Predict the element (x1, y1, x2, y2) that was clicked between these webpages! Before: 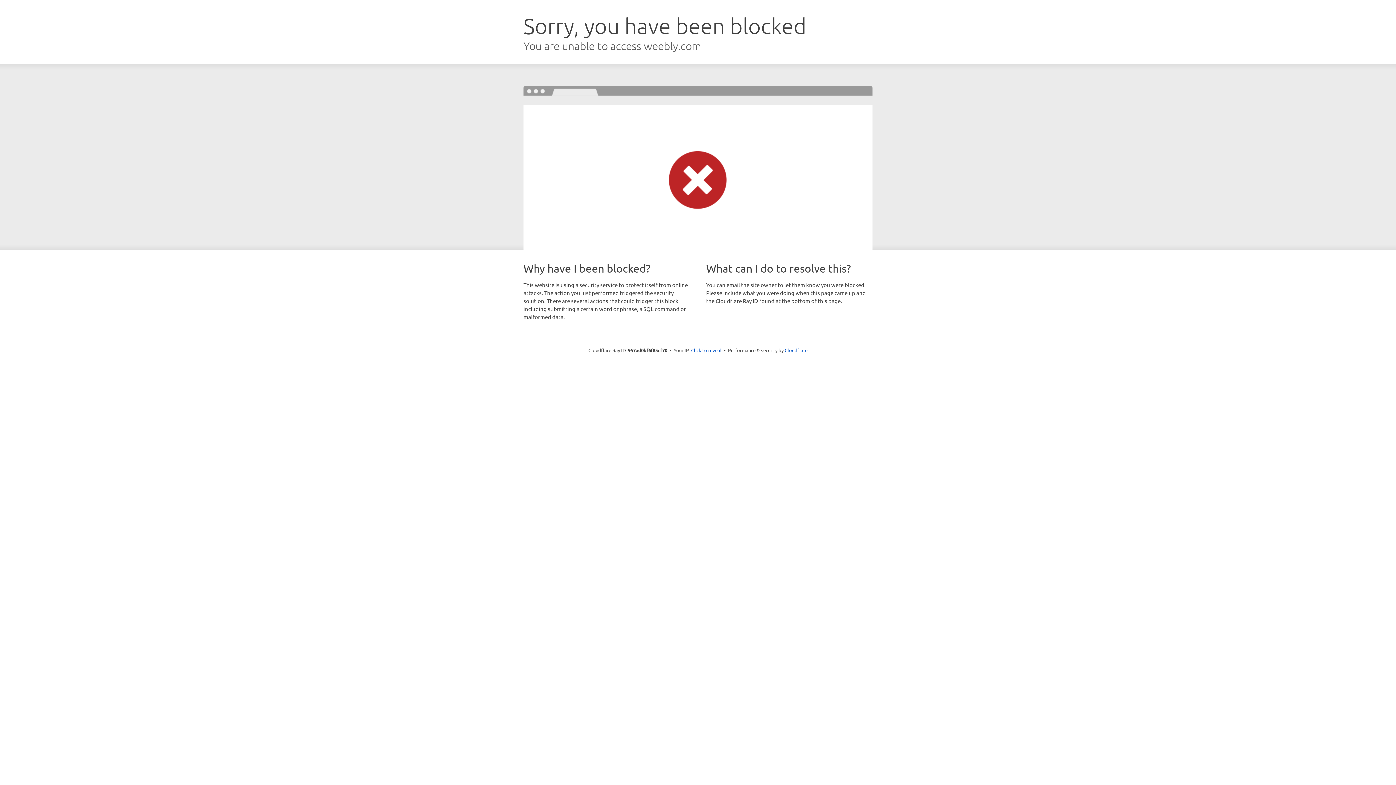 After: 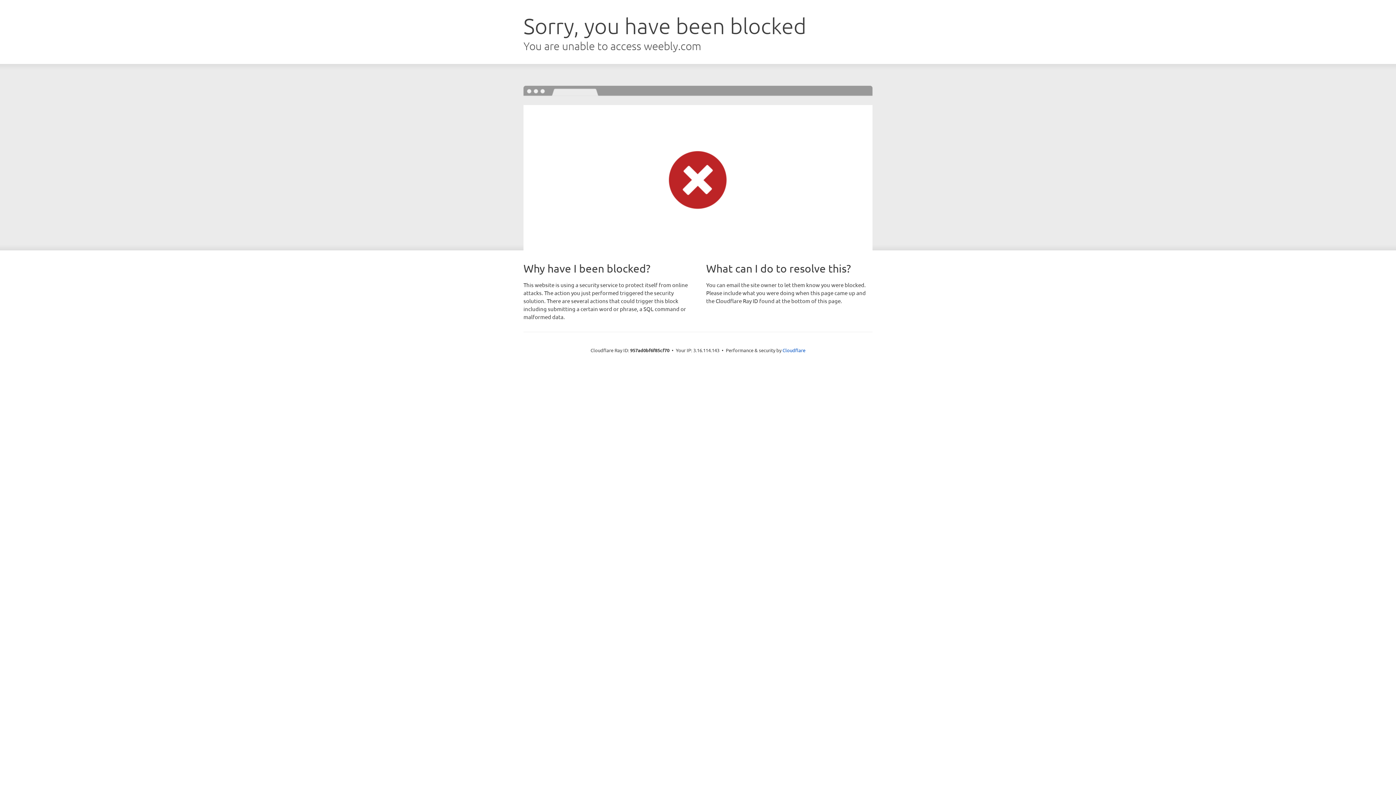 Action: label: Click to reveal bbox: (691, 346, 721, 353)